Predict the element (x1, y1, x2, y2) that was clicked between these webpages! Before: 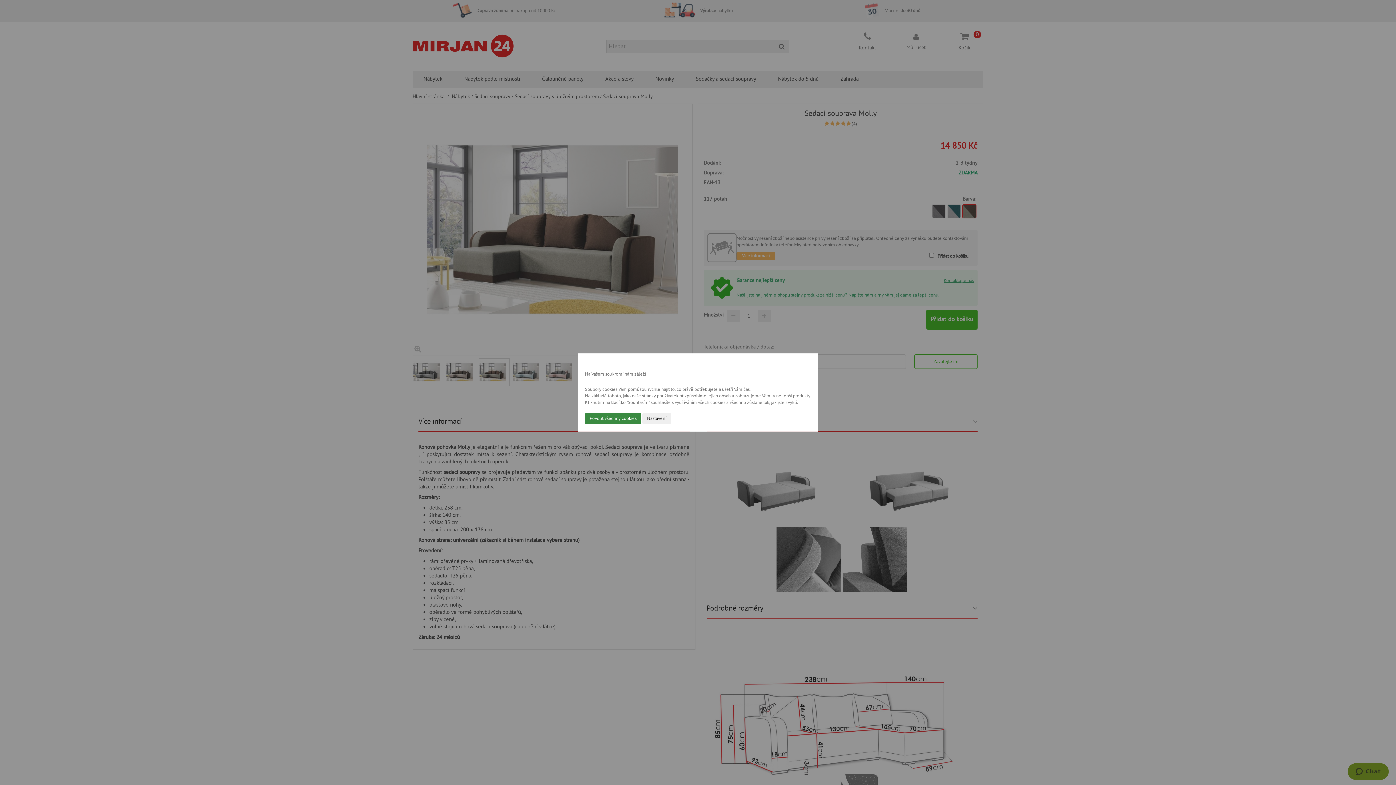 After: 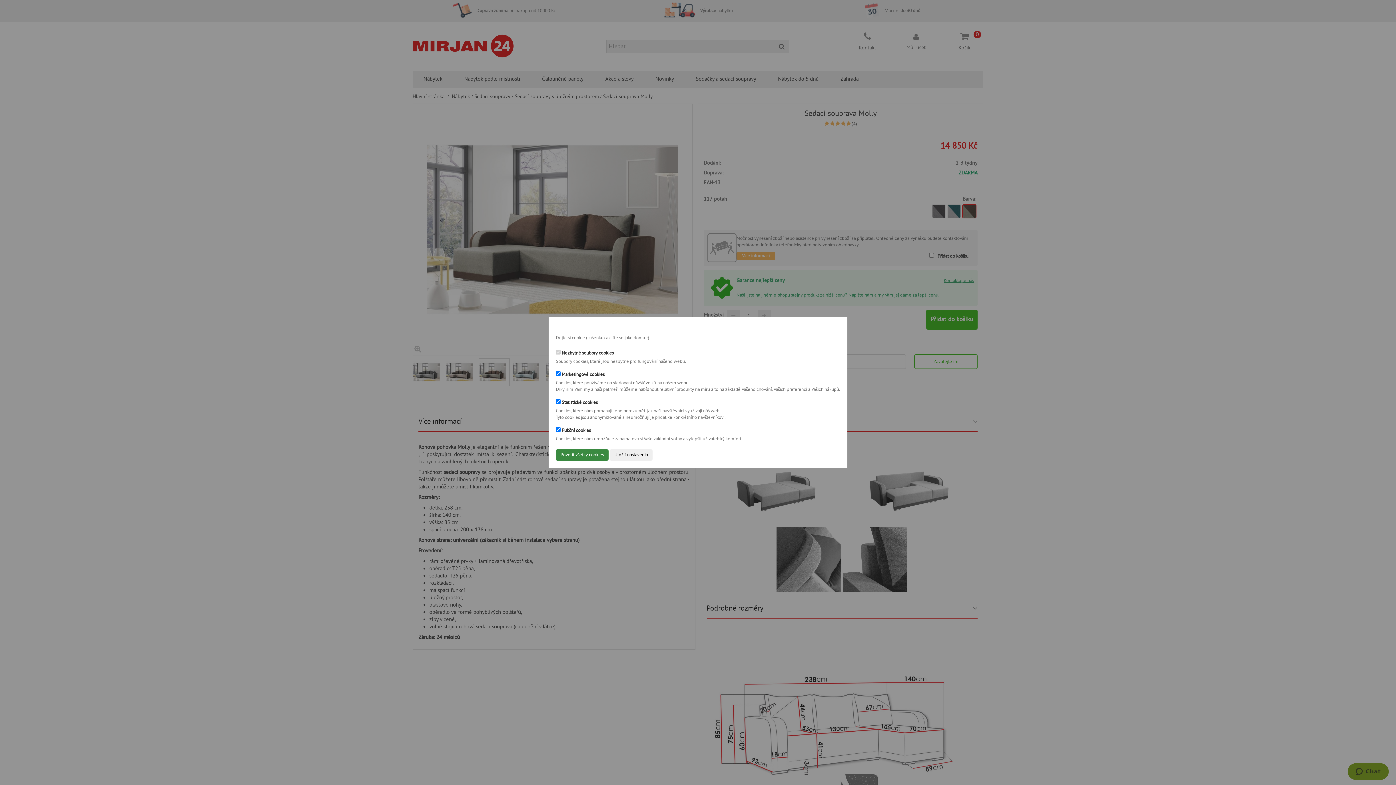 Action: label: Nastavení bbox: (642, 413, 671, 424)